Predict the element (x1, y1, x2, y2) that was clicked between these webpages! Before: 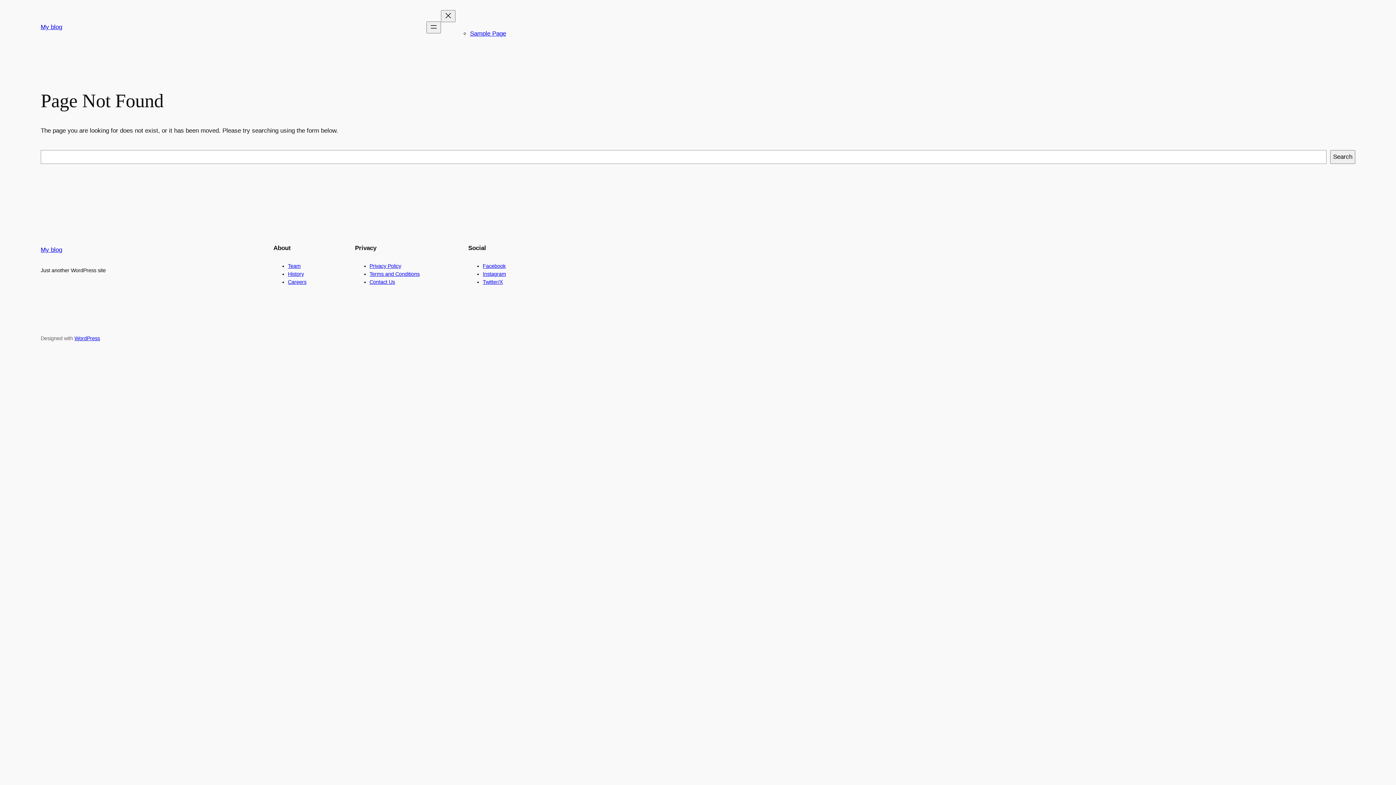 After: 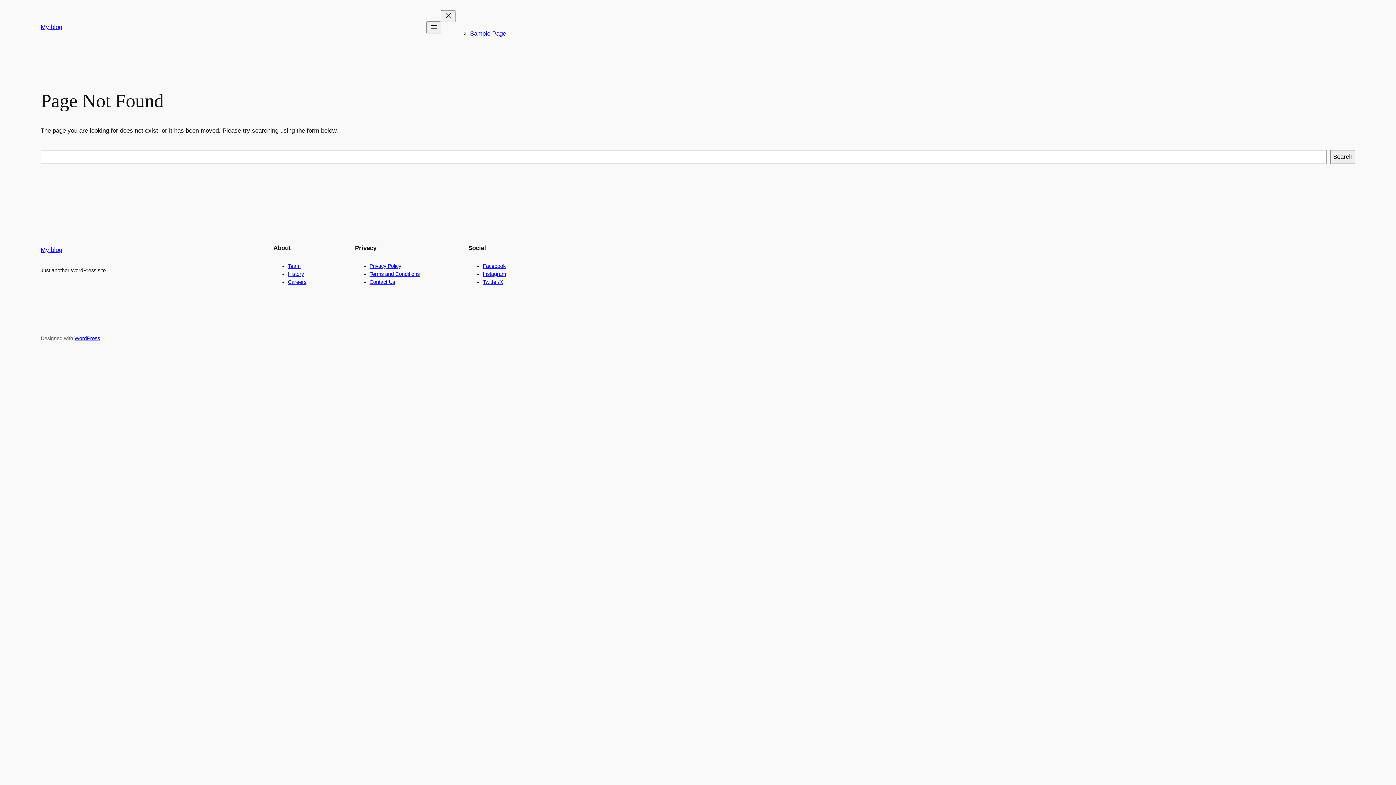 Action: bbox: (288, 279, 306, 285) label: Careers